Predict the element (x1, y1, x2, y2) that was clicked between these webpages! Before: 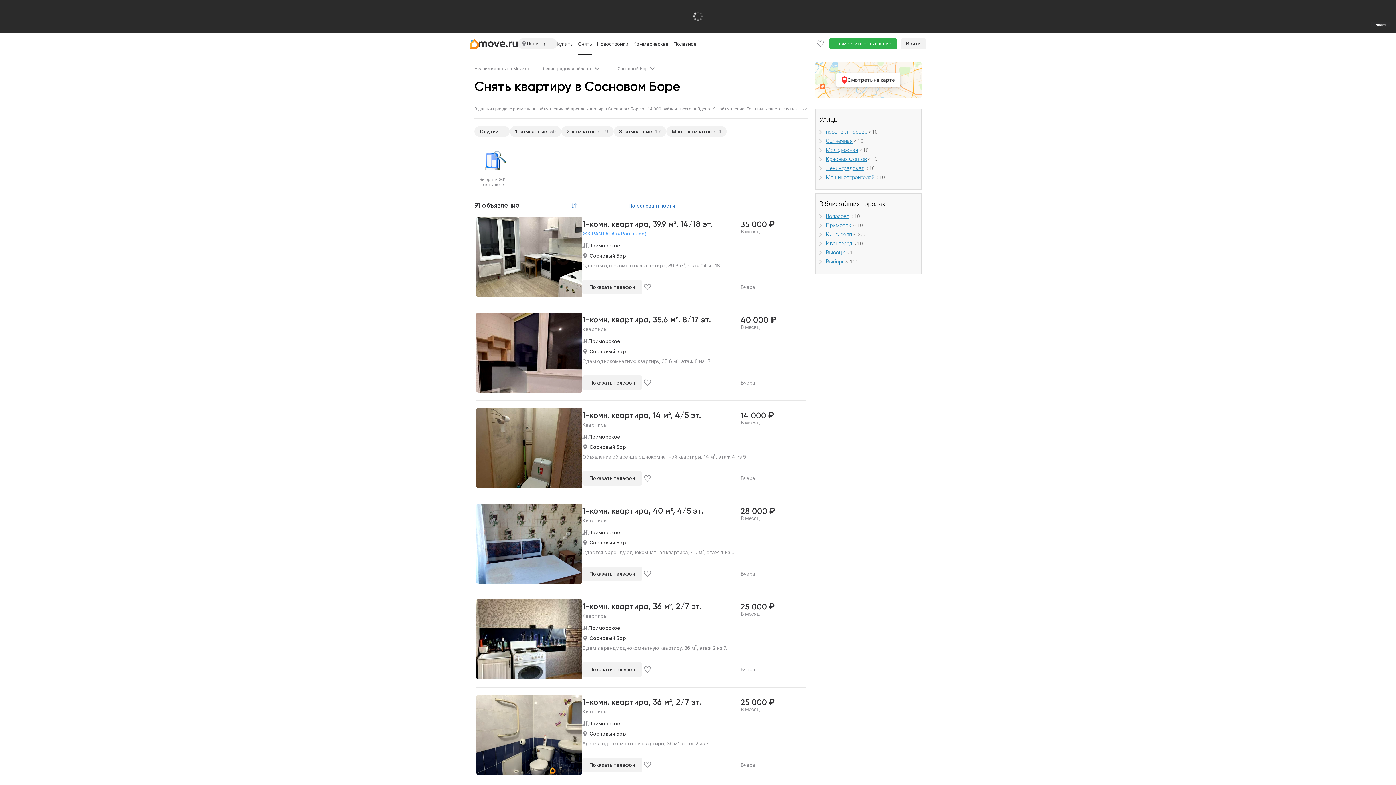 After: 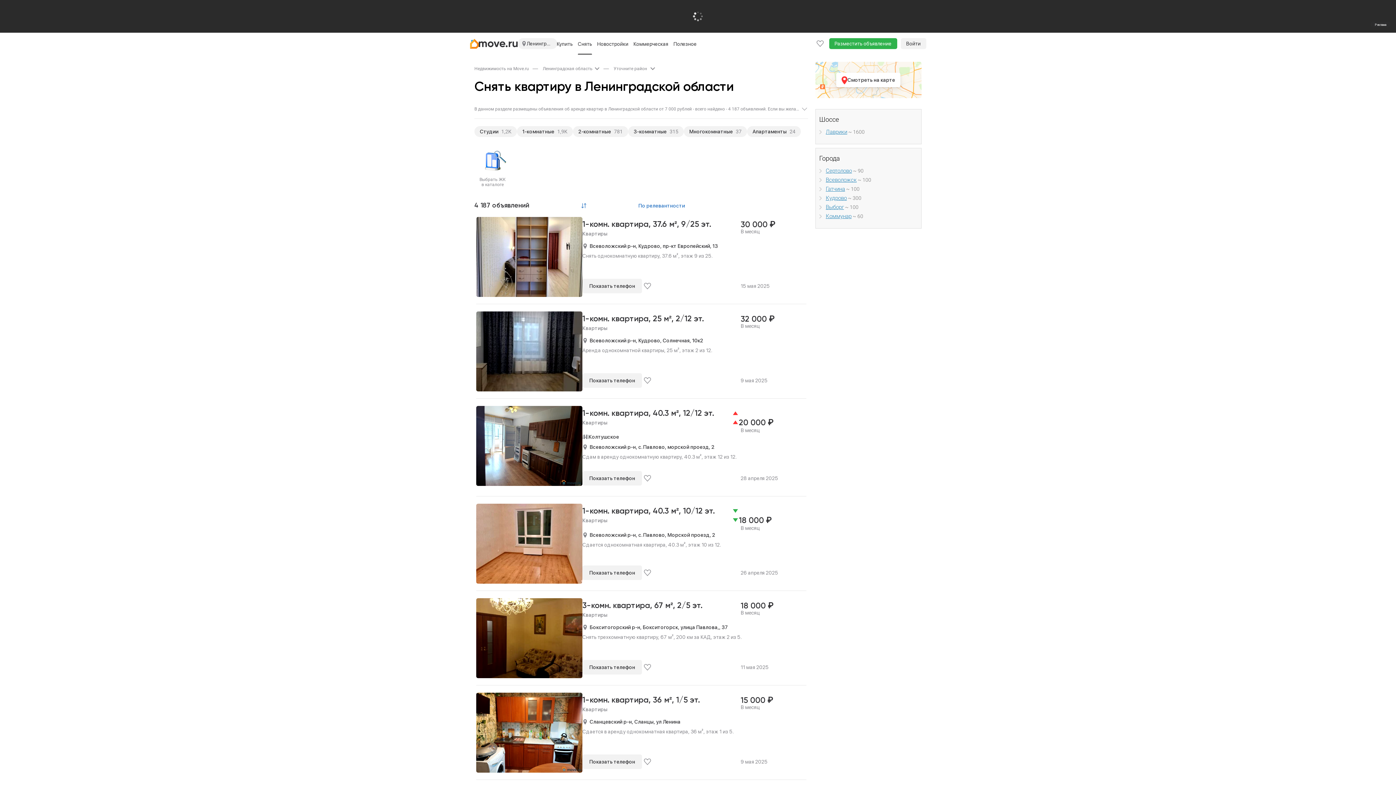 Action: bbox: (542, 65, 592, 72) label: Ленинградская область